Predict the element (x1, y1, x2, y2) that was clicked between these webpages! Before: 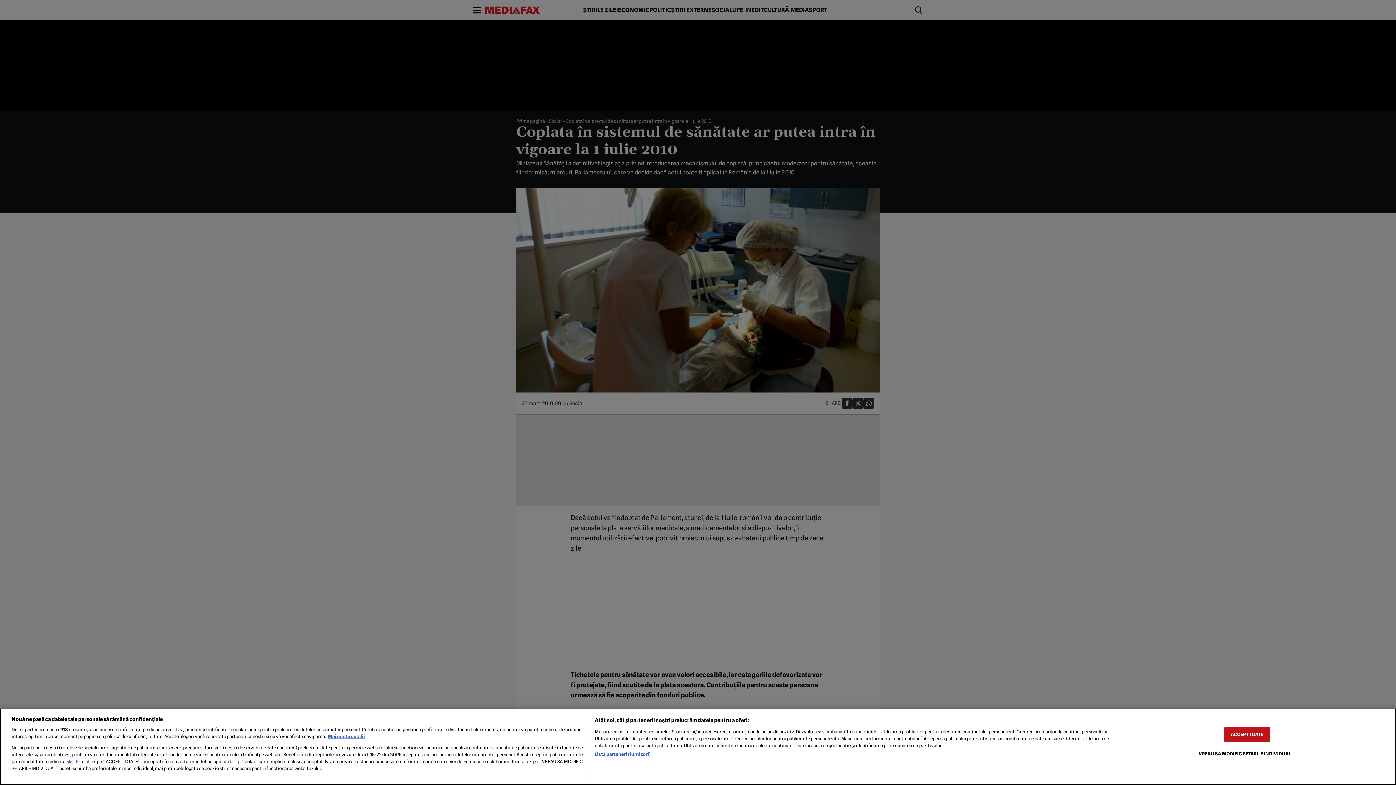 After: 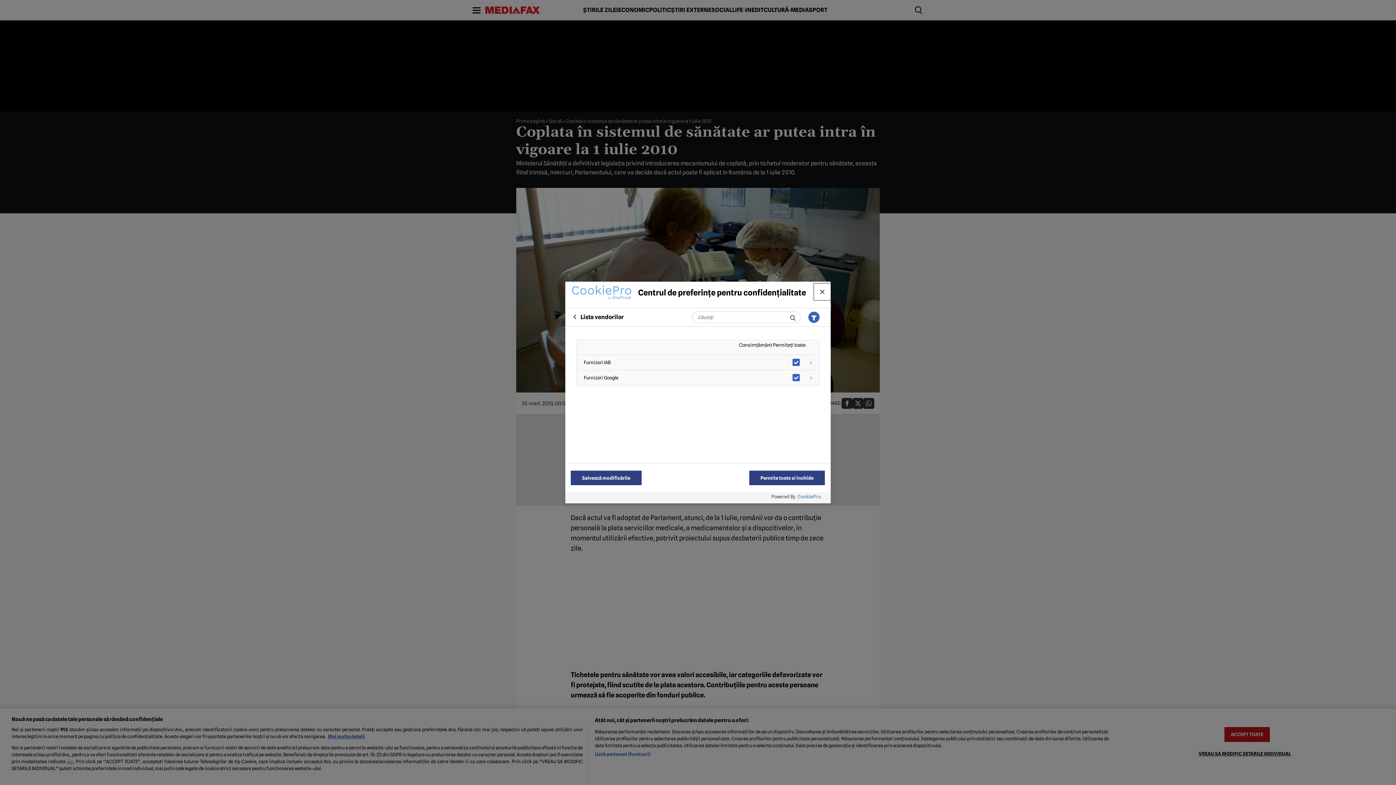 Action: bbox: (594, 751, 650, 758) label: Listă parteneri (furnizori)